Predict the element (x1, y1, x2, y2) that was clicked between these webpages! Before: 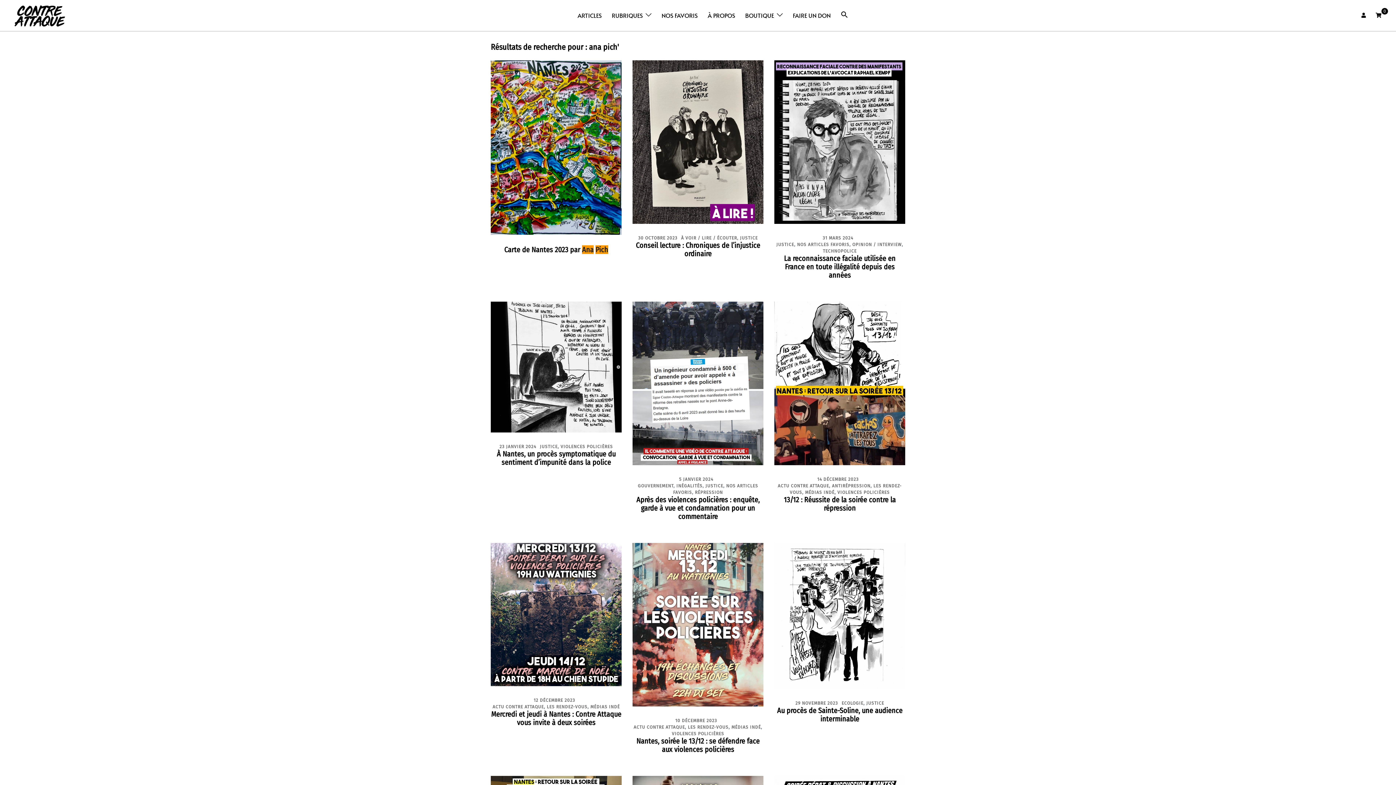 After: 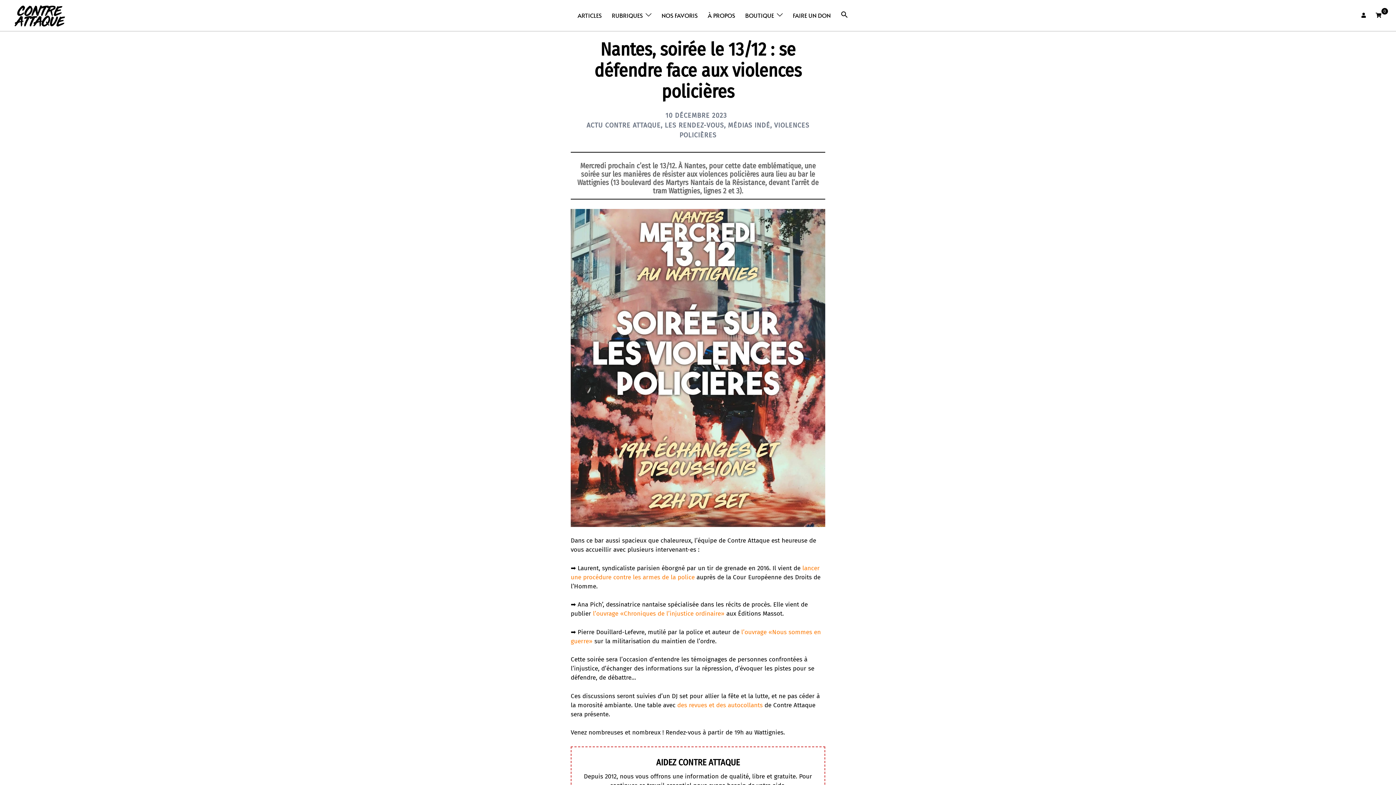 Action: bbox: (636, 737, 759, 754) label: Nantes, soirée le 13/12 : se défendre face aux violences policières